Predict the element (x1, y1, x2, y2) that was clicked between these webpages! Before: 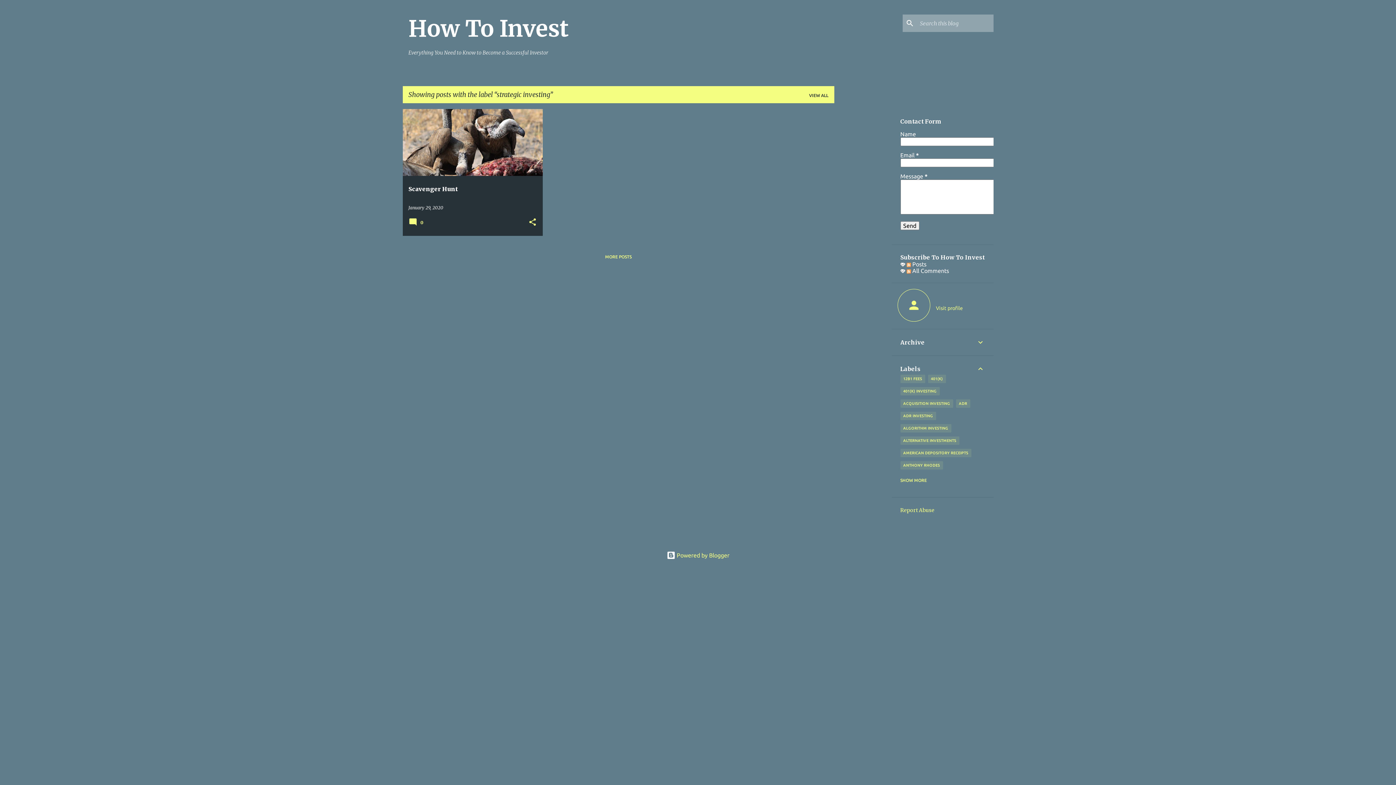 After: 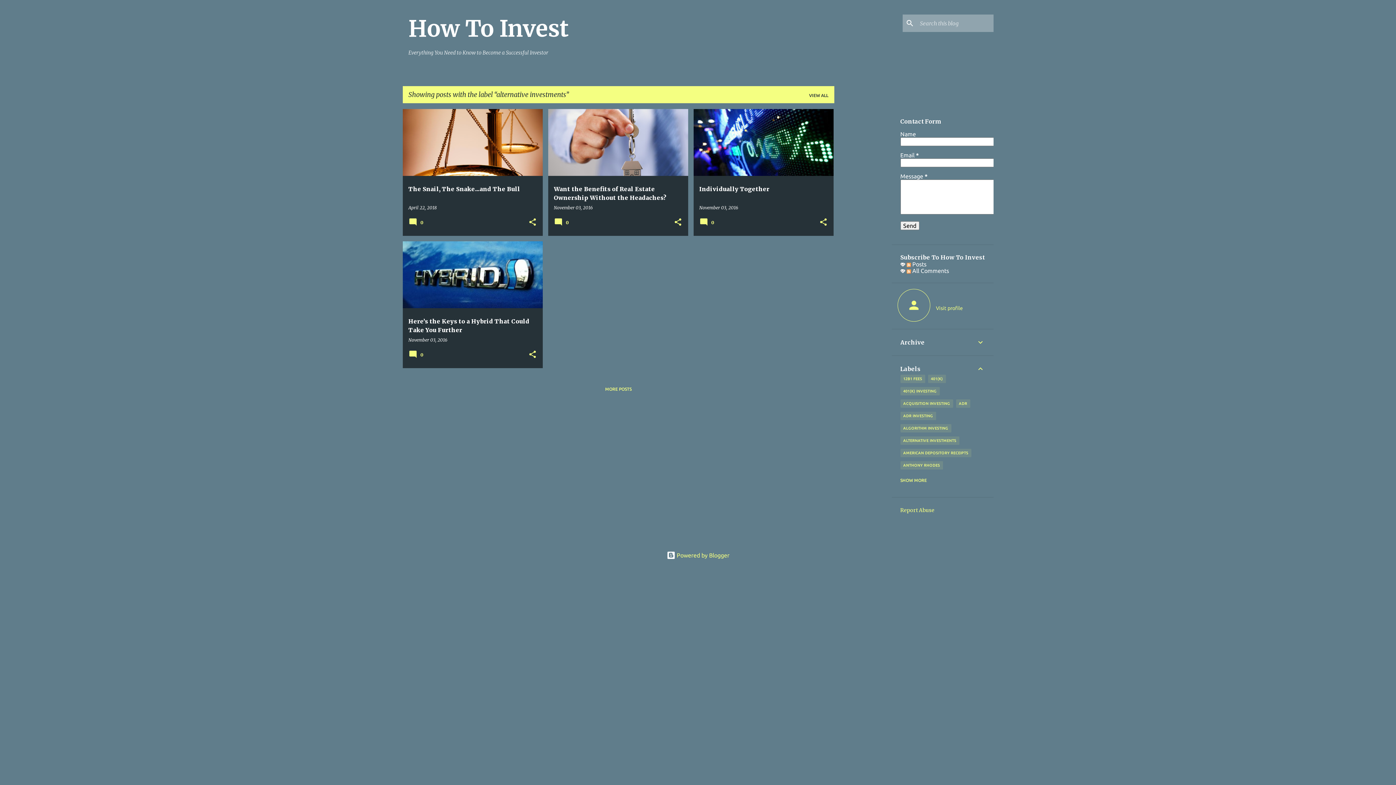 Action: bbox: (900, 436, 959, 445) label: ALTERNATIVE INVESTMENTS